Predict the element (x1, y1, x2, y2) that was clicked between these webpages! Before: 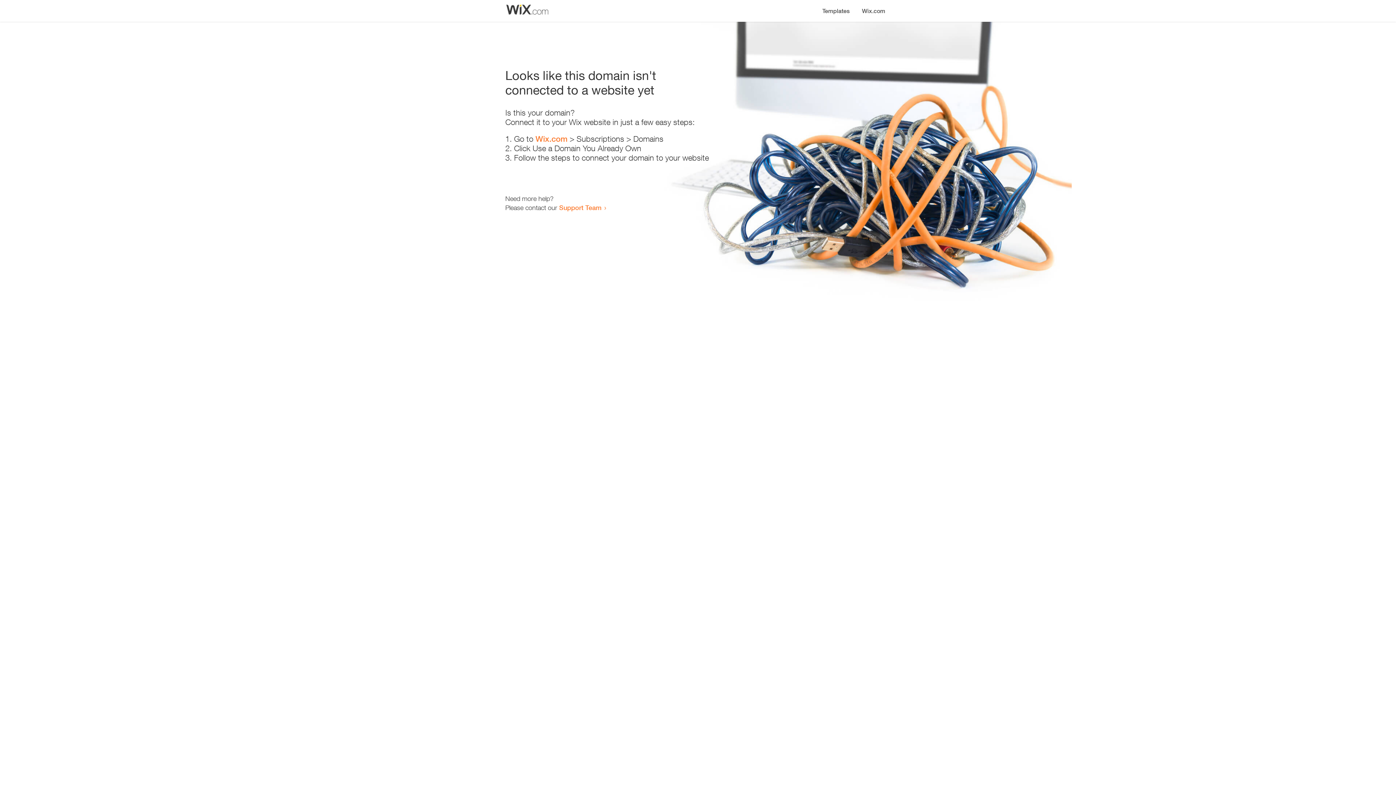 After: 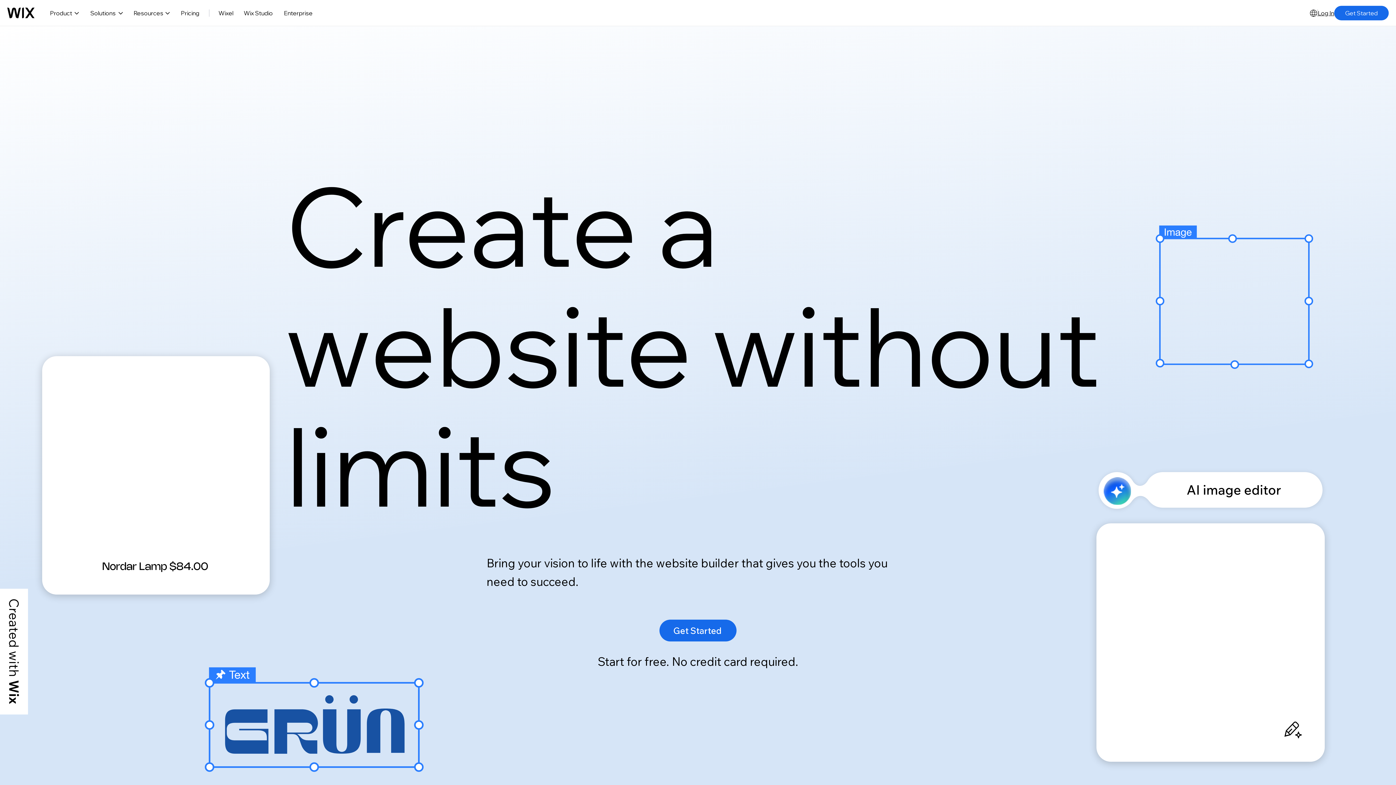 Action: bbox: (535, 134, 567, 143) label: Wix.com